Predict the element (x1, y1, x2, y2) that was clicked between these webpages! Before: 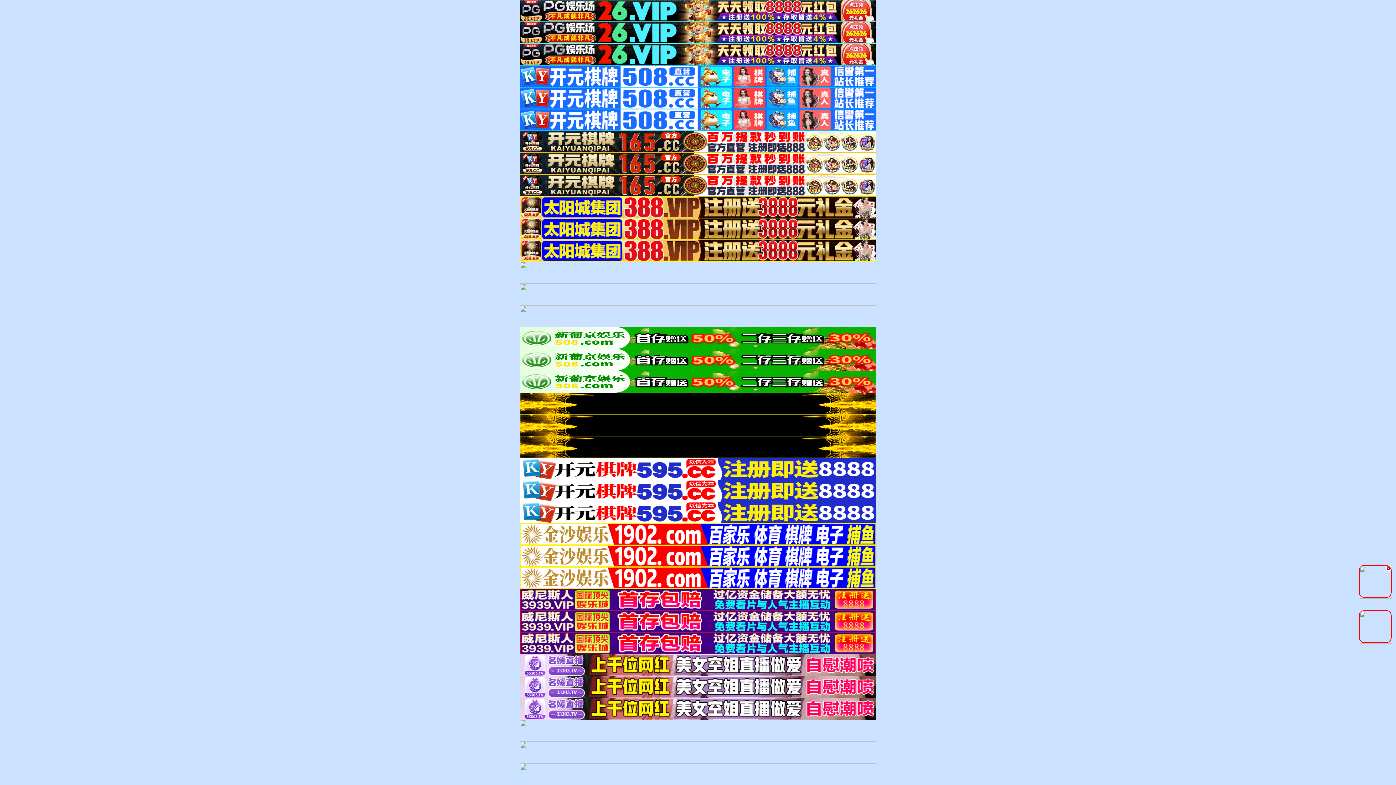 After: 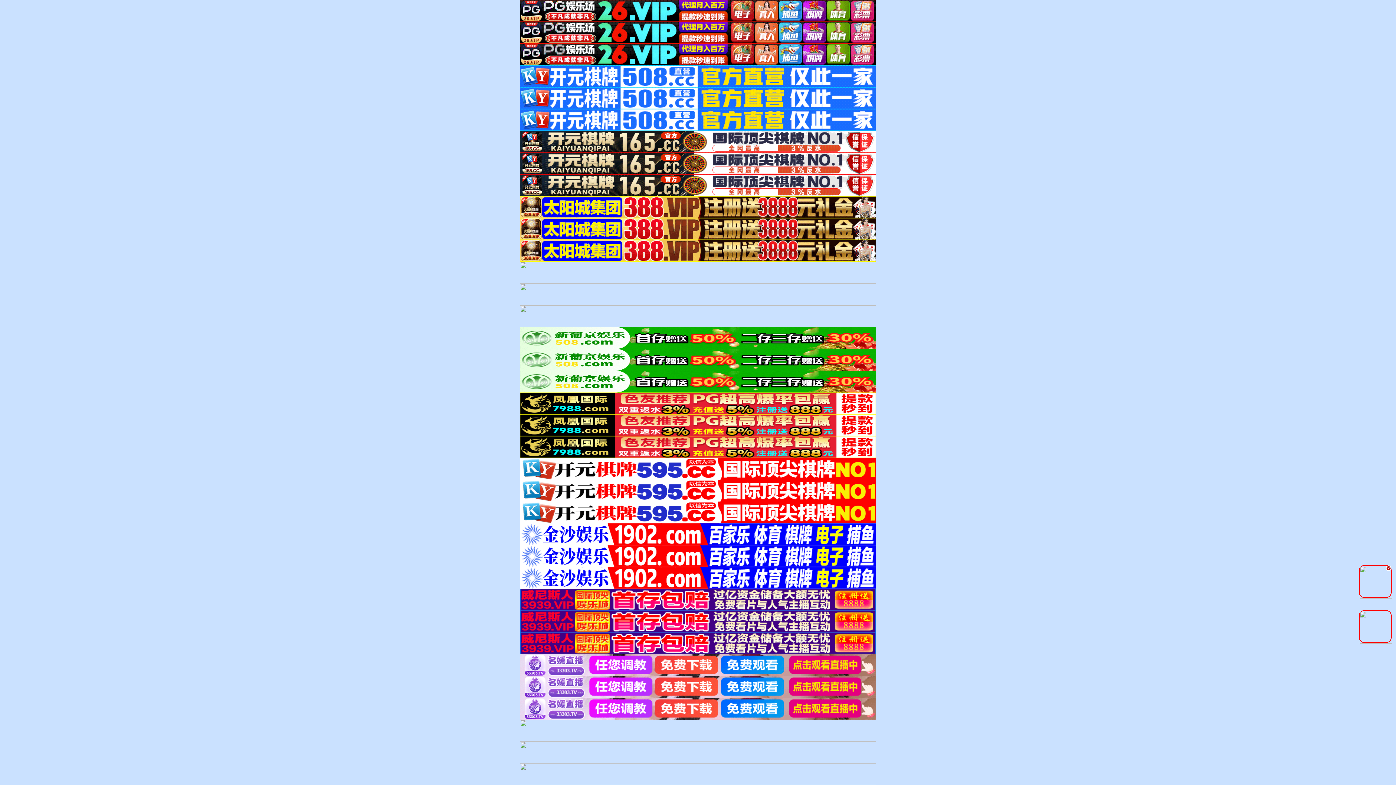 Action: bbox: (520, 7, 876, 13)